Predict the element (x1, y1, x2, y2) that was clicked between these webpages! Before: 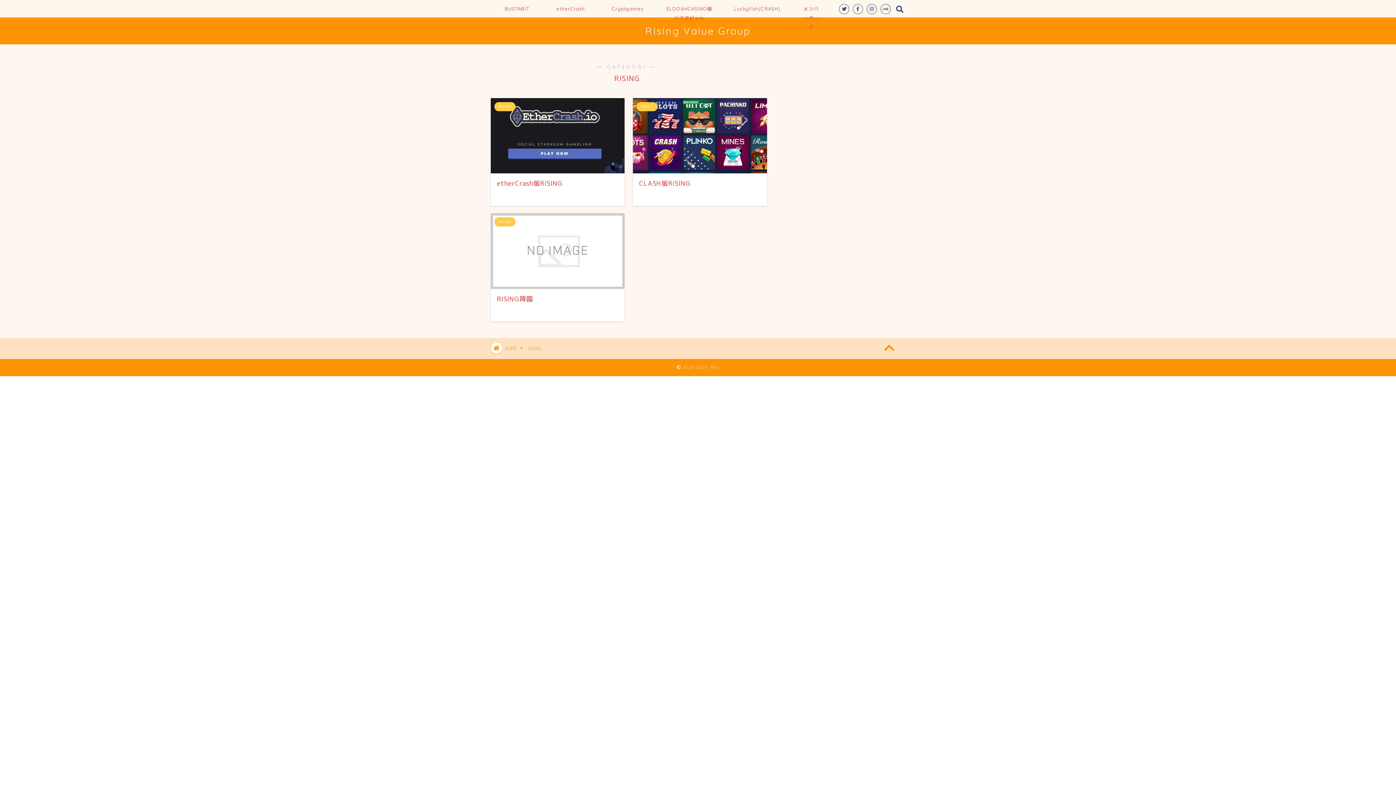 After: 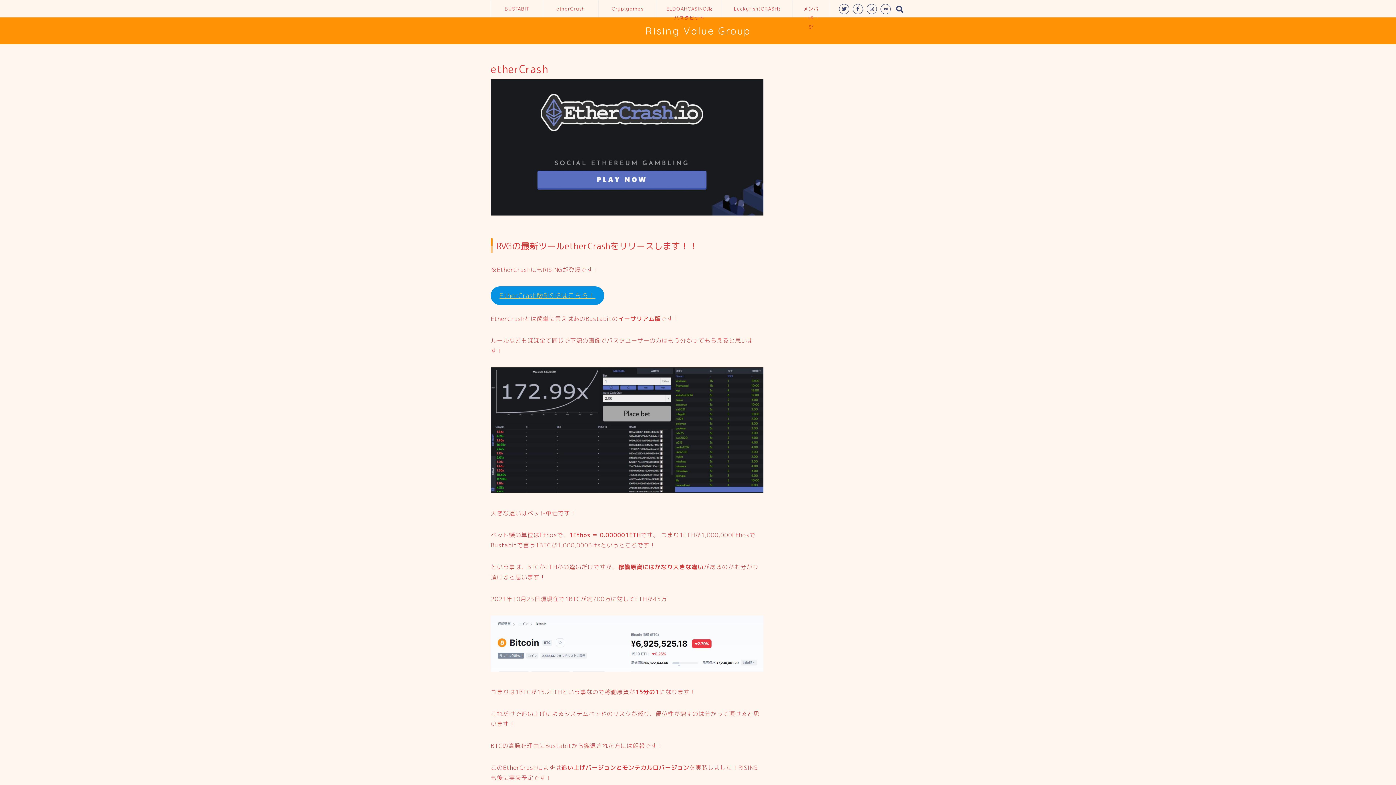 Action: label: etherCrash bbox: (543, 0, 598, 17)